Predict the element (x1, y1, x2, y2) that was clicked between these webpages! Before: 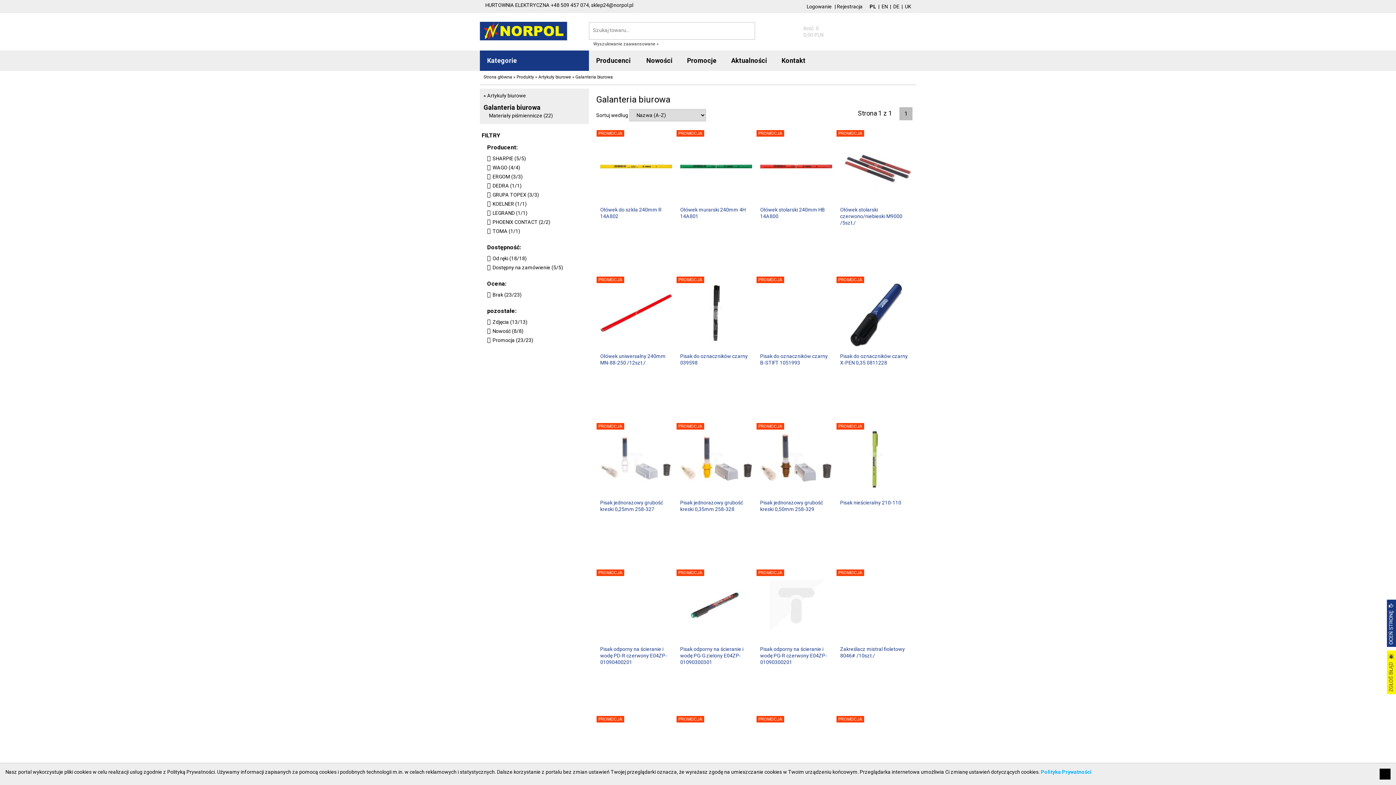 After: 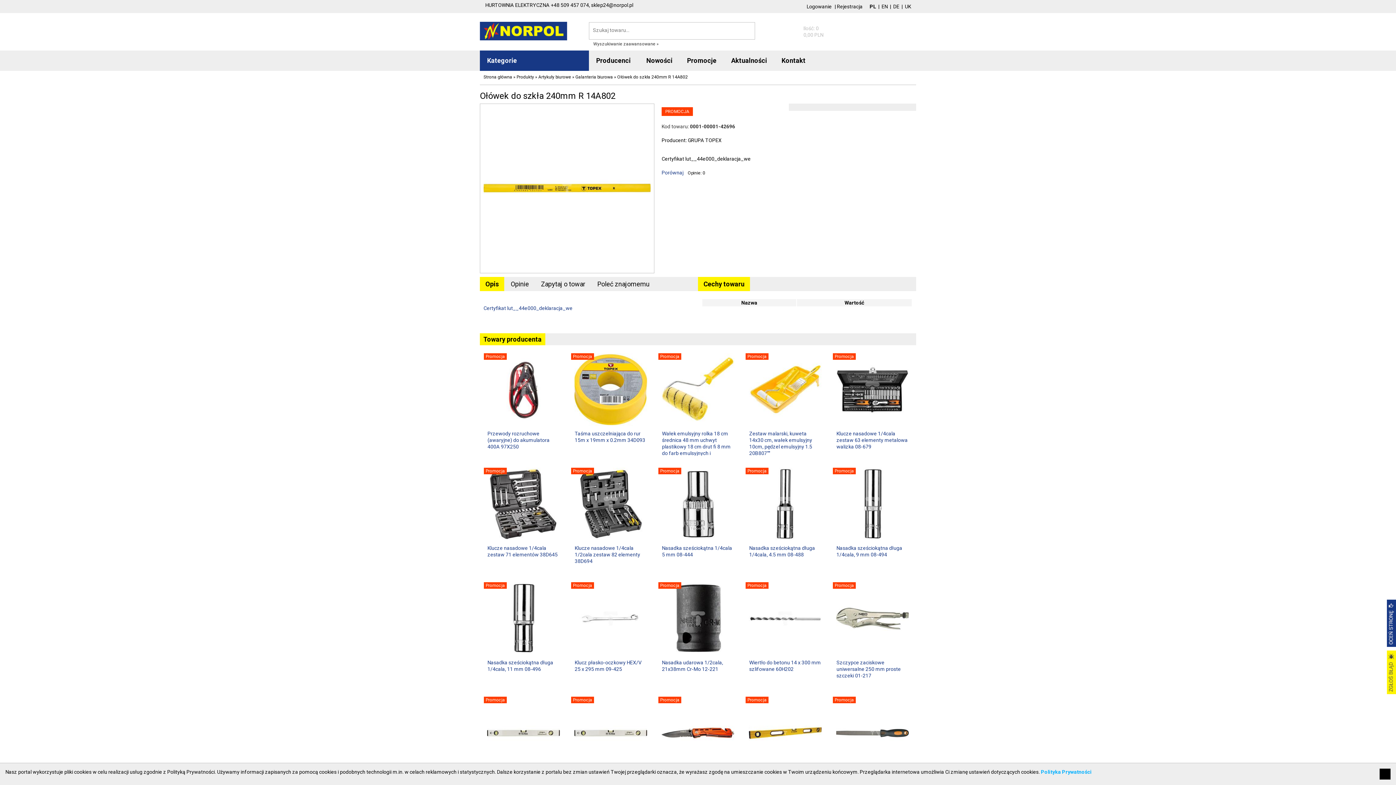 Action: bbox: (600, 163, 672, 169)